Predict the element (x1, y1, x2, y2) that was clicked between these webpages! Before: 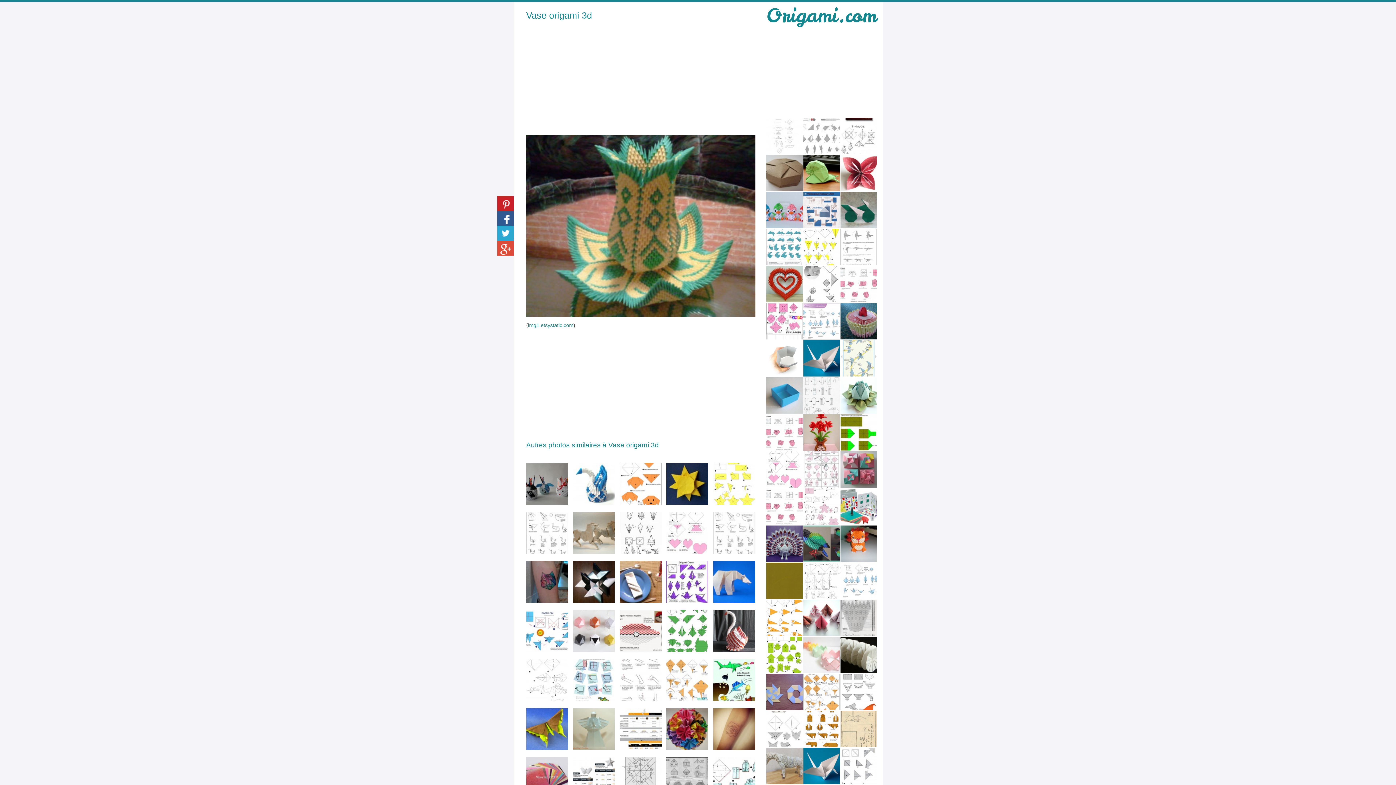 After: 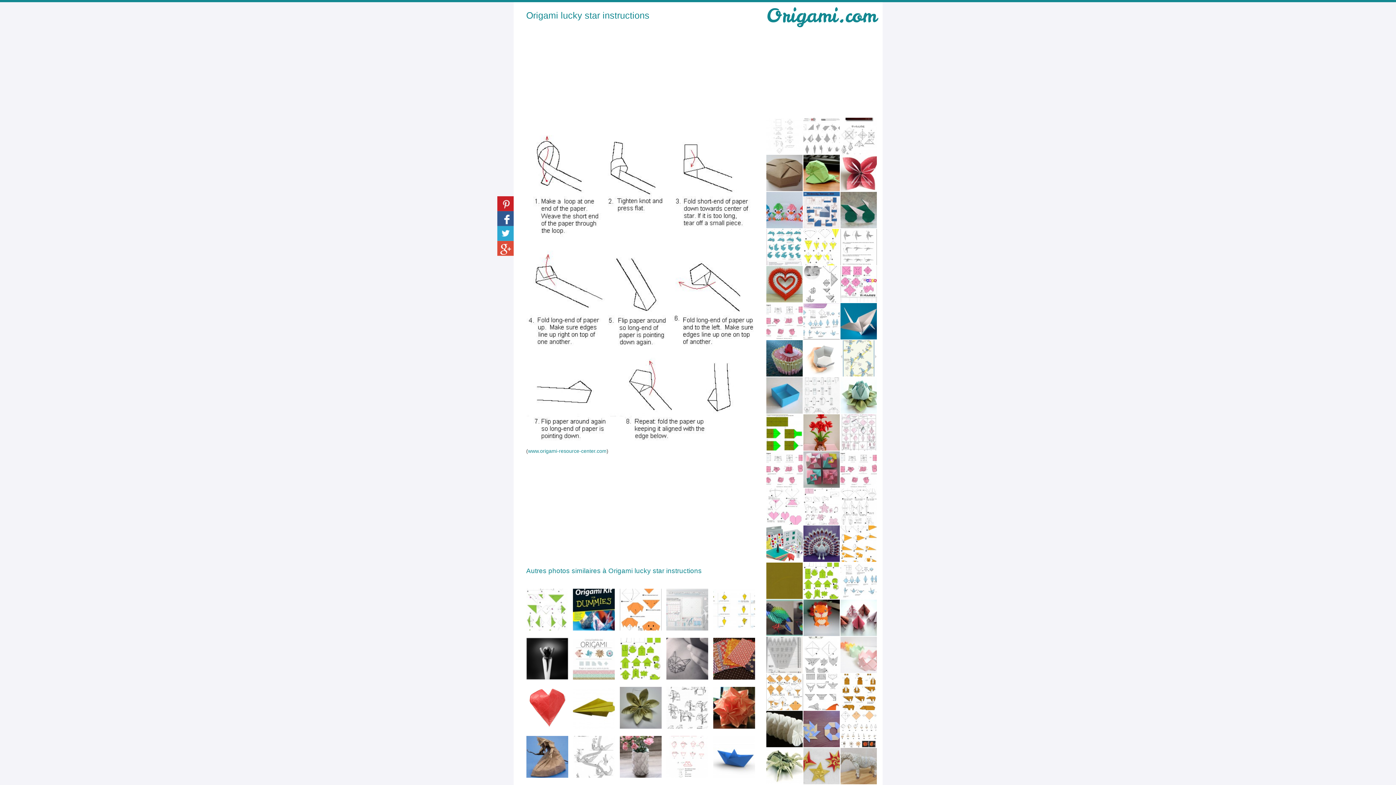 Action: bbox: (619, 659, 661, 701)